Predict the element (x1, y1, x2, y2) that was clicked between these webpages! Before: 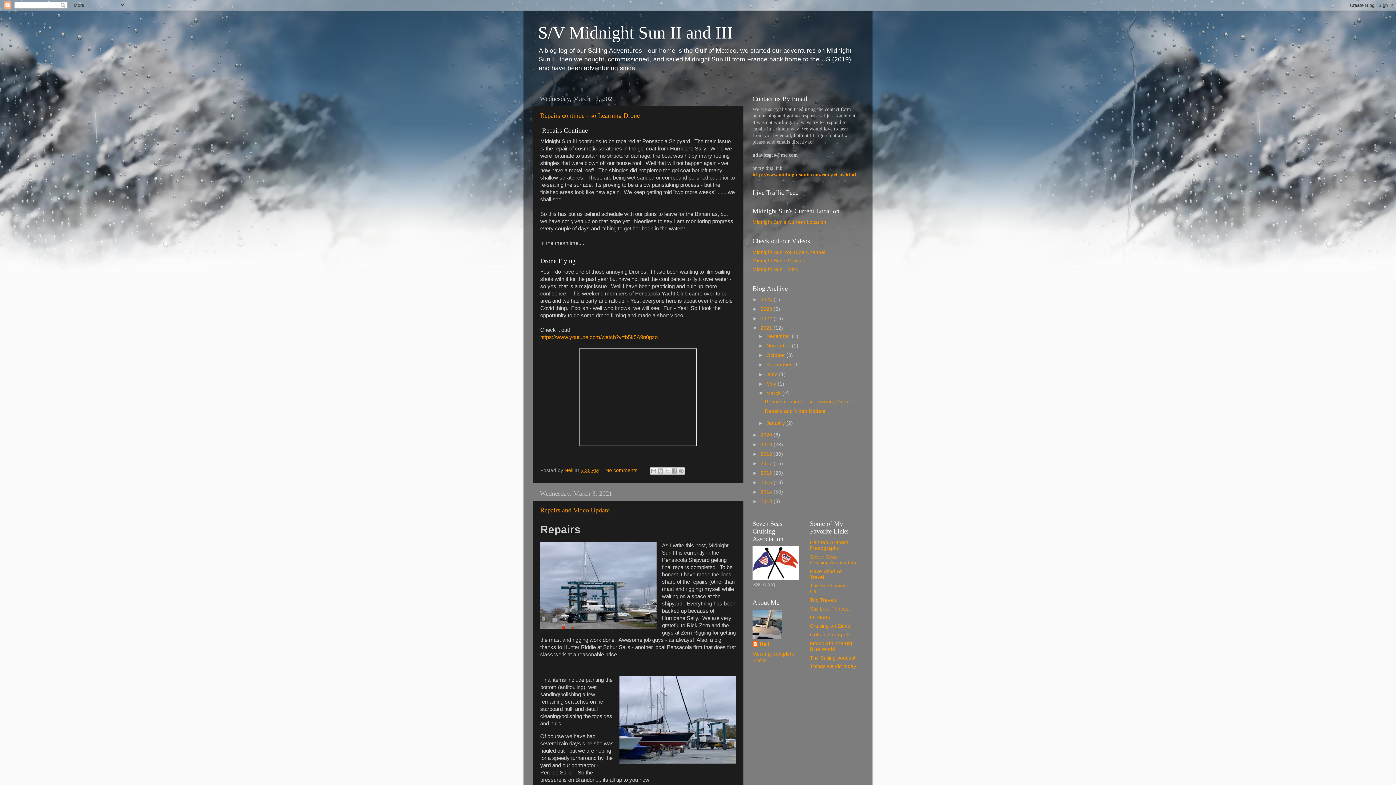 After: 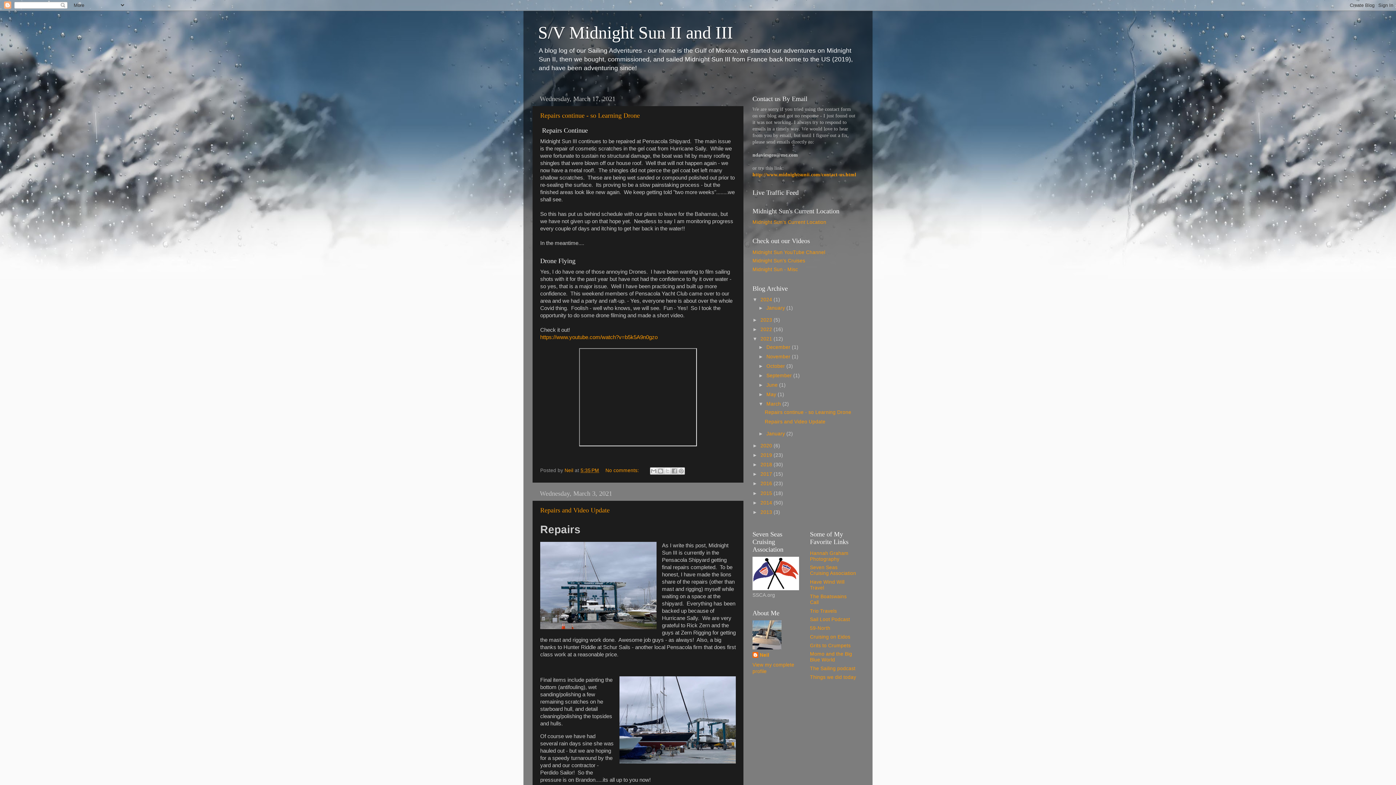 Action: bbox: (752, 297, 760, 302) label: ►  